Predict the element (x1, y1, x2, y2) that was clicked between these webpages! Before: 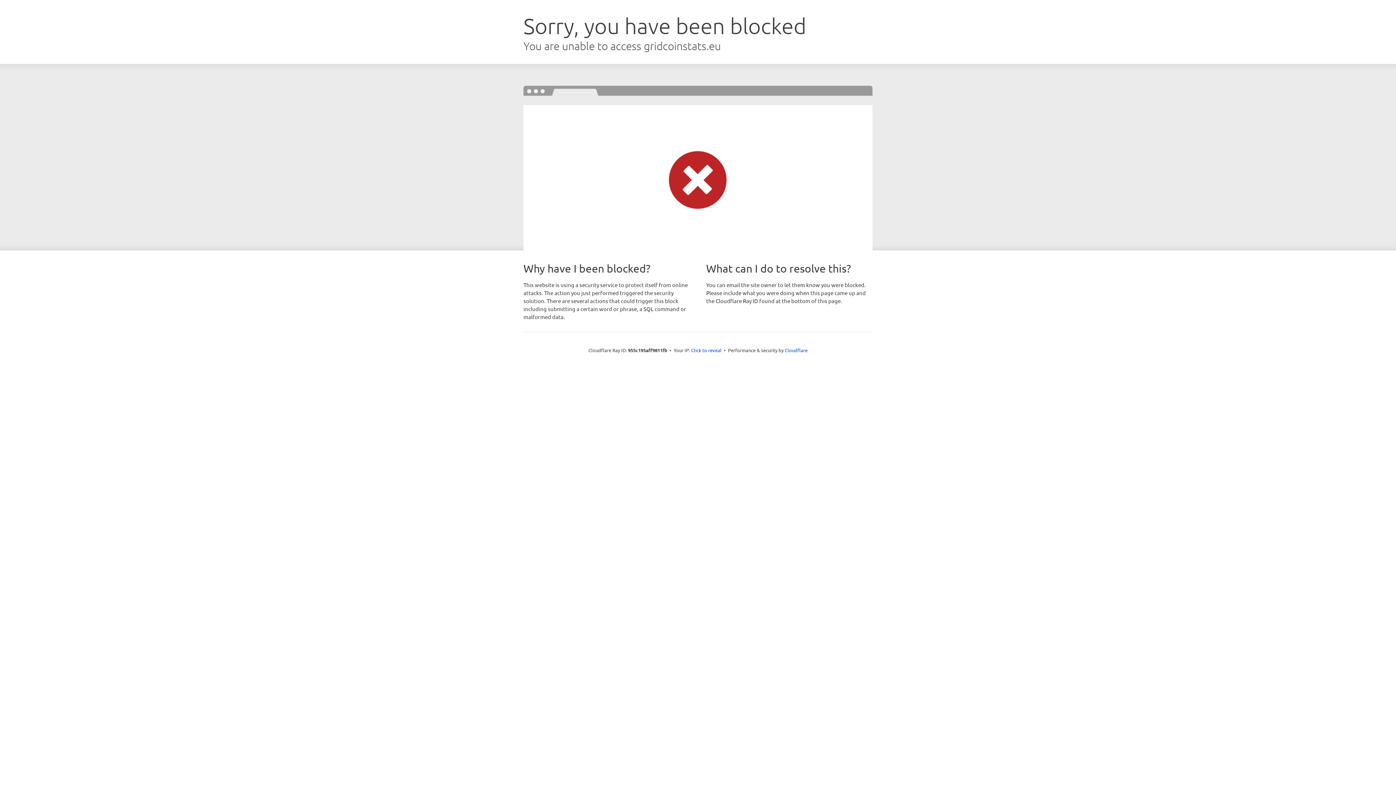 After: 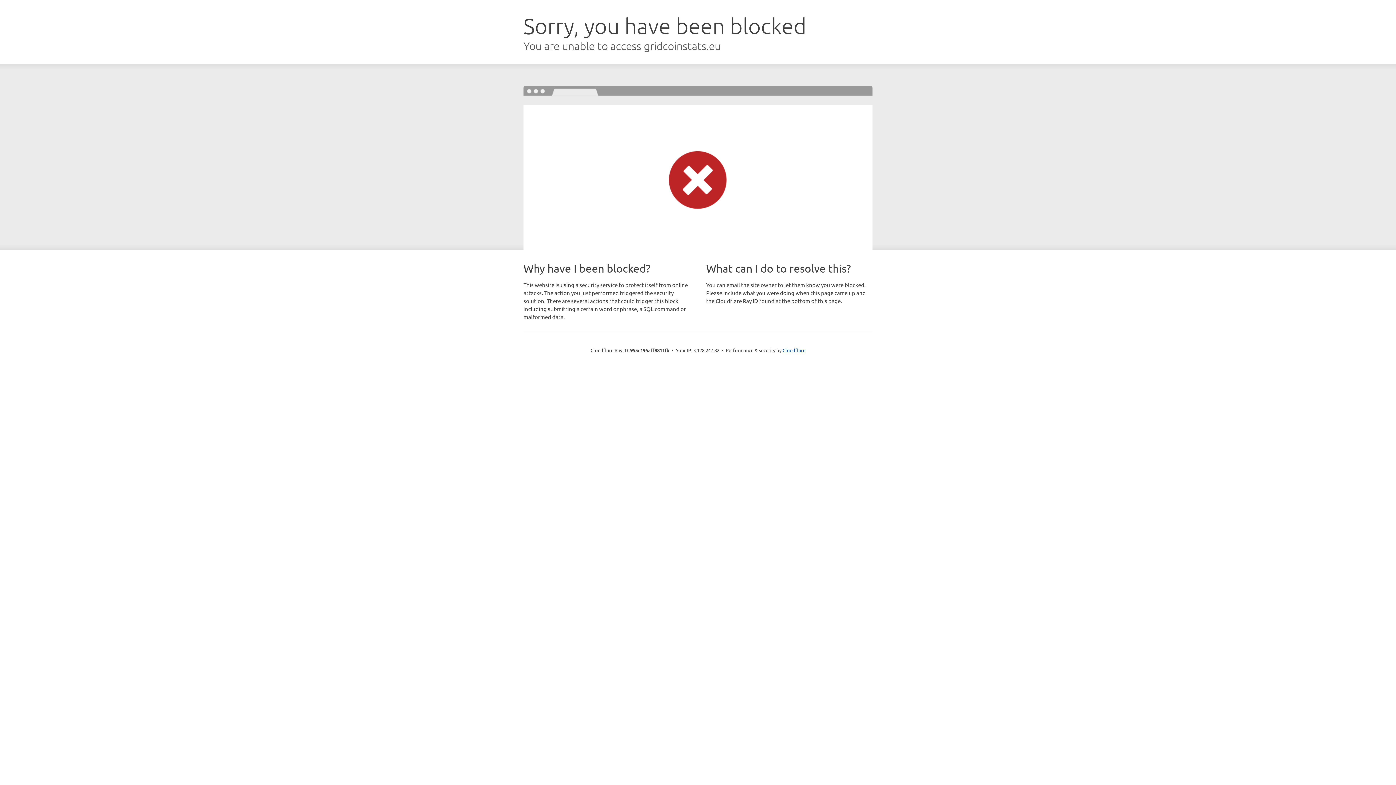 Action: bbox: (691, 346, 721, 353) label: Click to reveal